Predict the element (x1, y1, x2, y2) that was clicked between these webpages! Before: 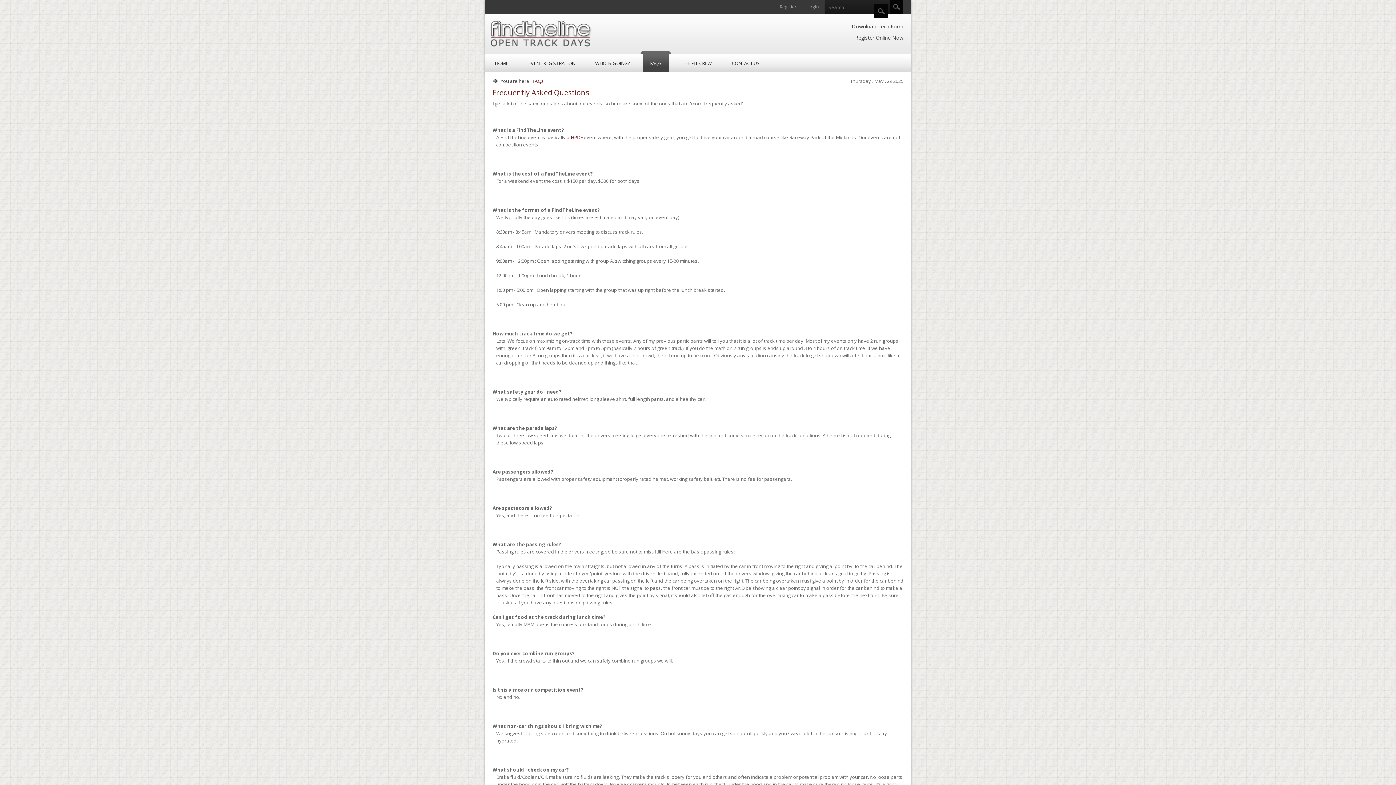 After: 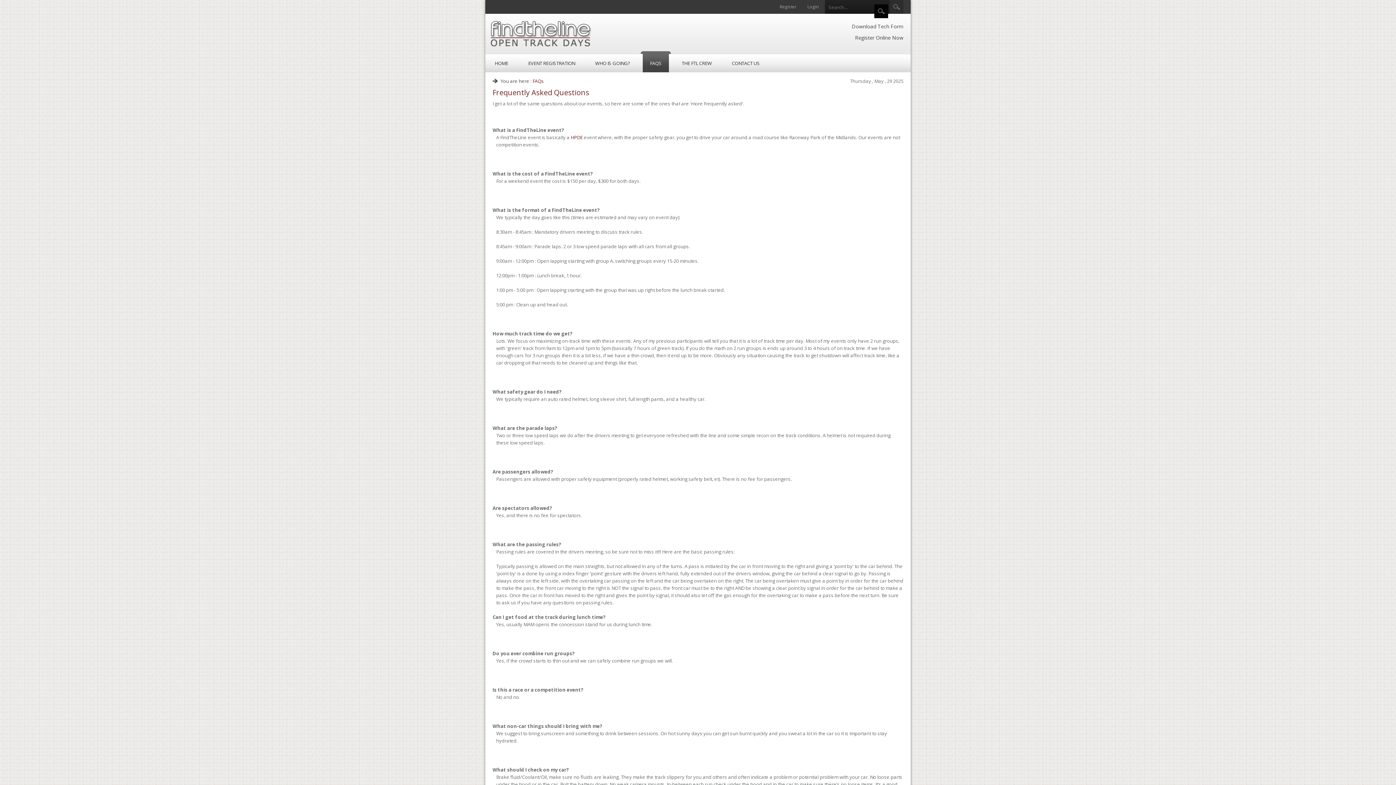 Action: bbox: (889, 0, 903, 13) label: Search